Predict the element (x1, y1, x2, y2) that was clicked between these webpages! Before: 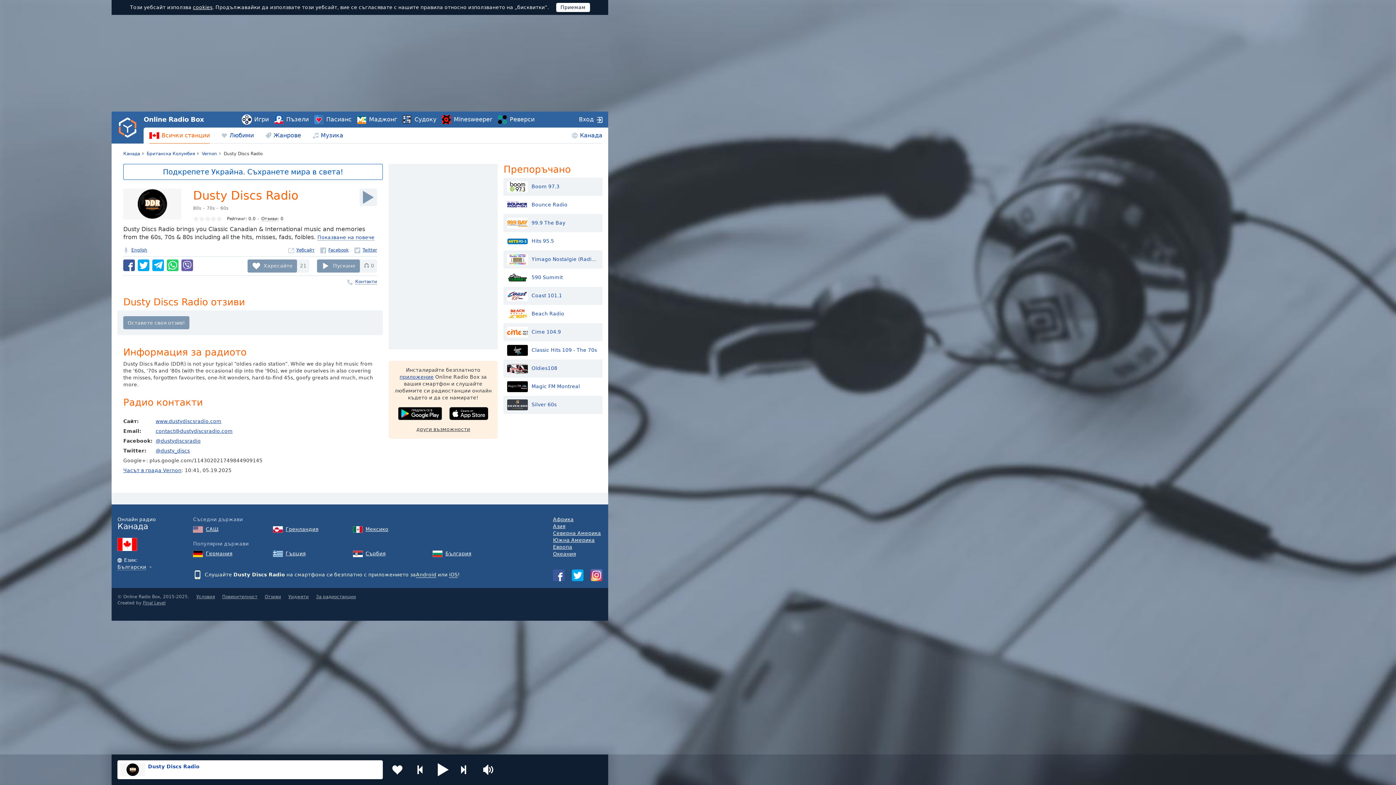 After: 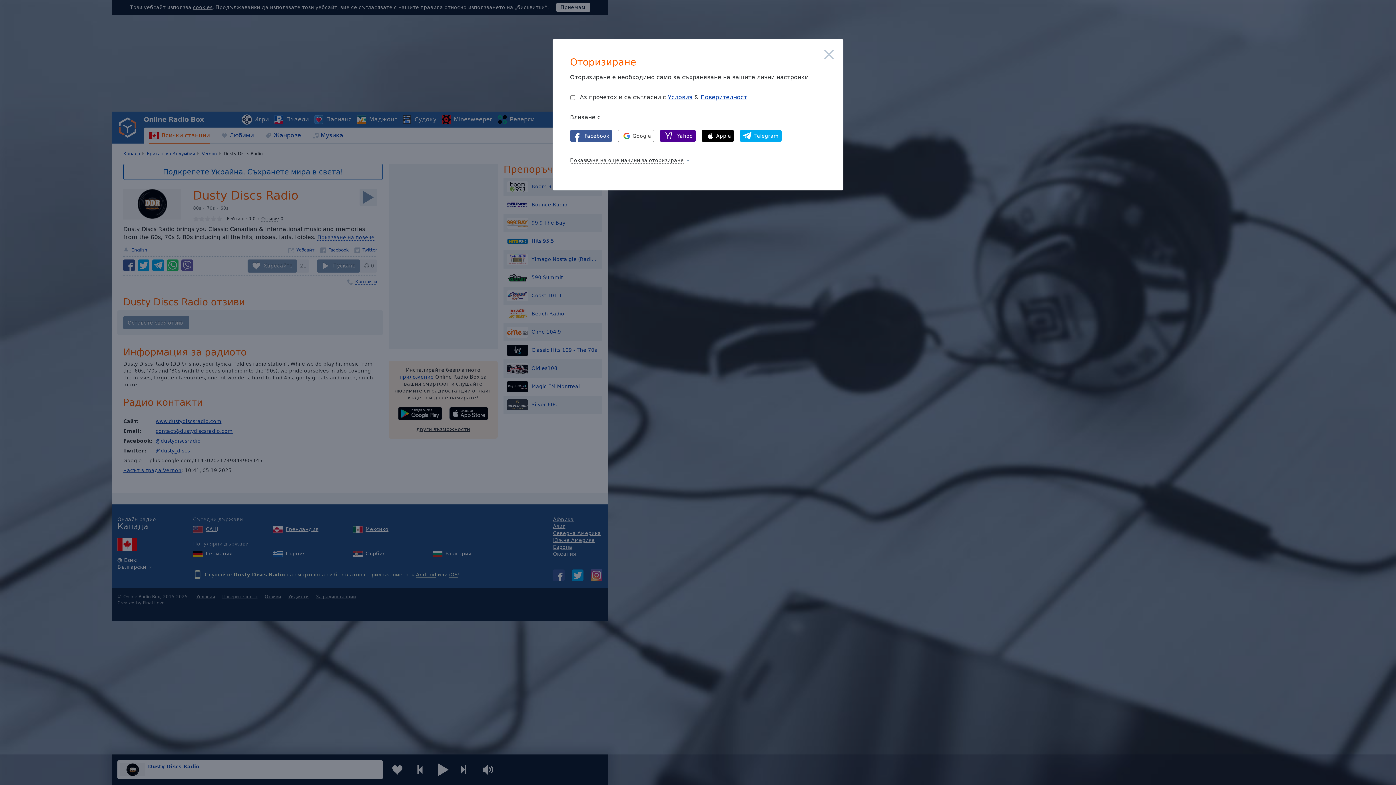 Action: label: Вход bbox: (578, 111, 602, 127)